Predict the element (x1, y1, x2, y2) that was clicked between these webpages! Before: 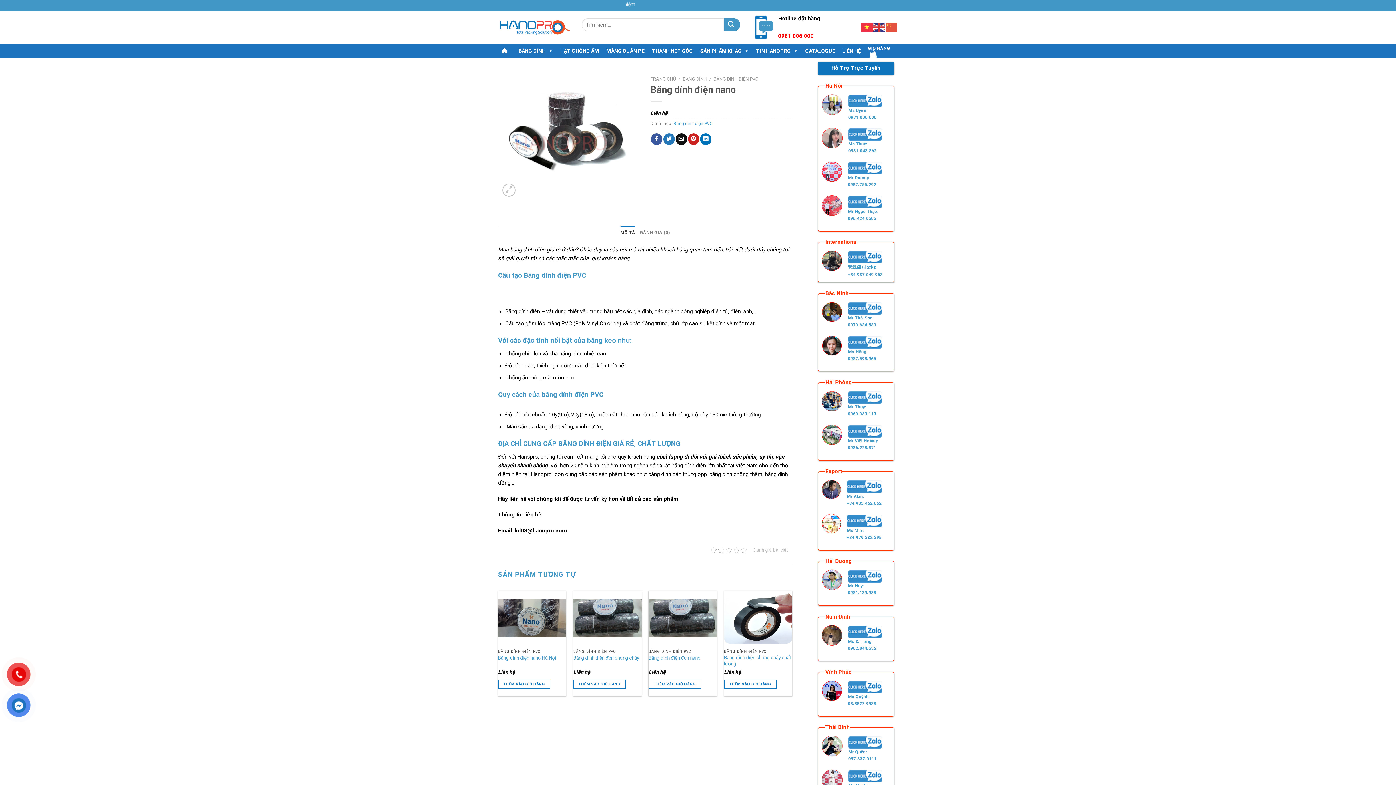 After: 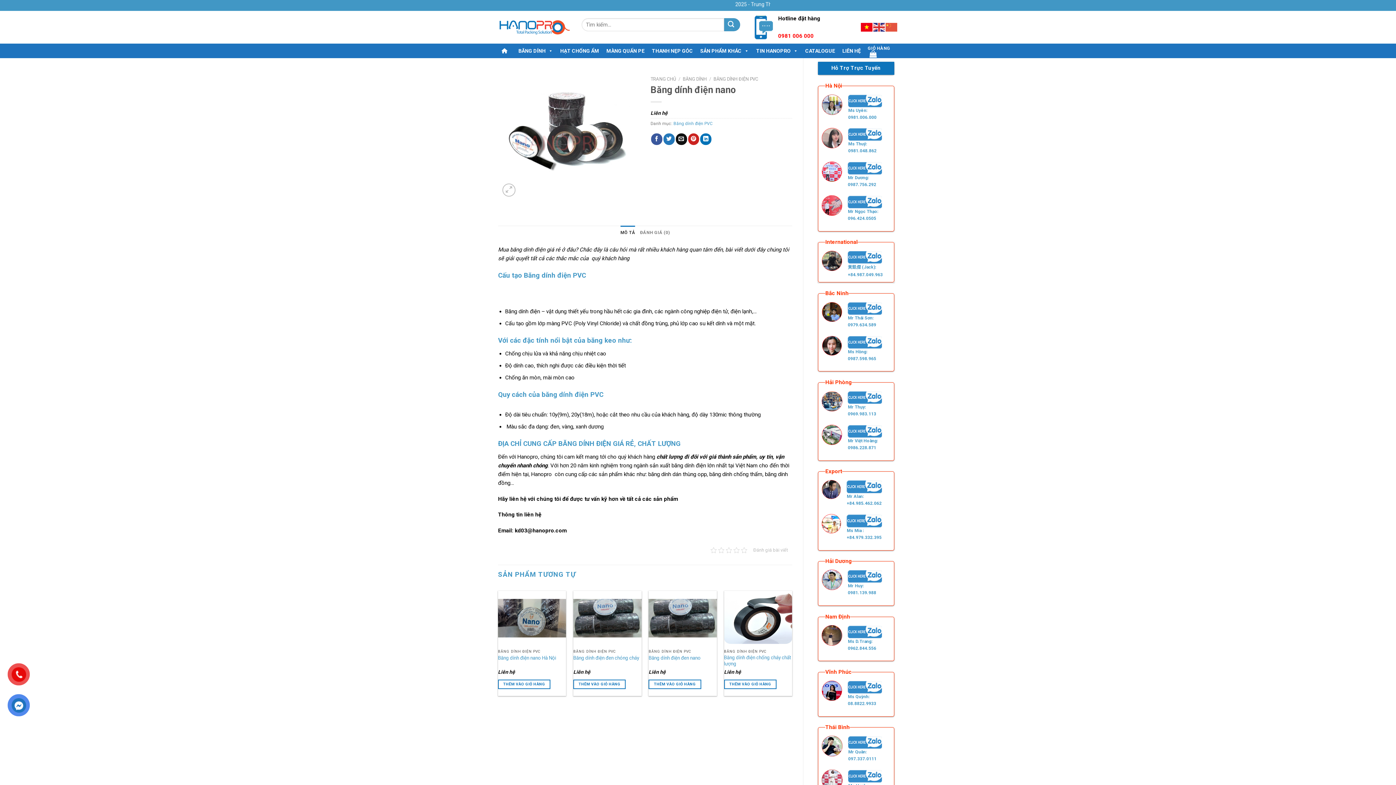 Action: bbox: (861, 24, 873, 29)